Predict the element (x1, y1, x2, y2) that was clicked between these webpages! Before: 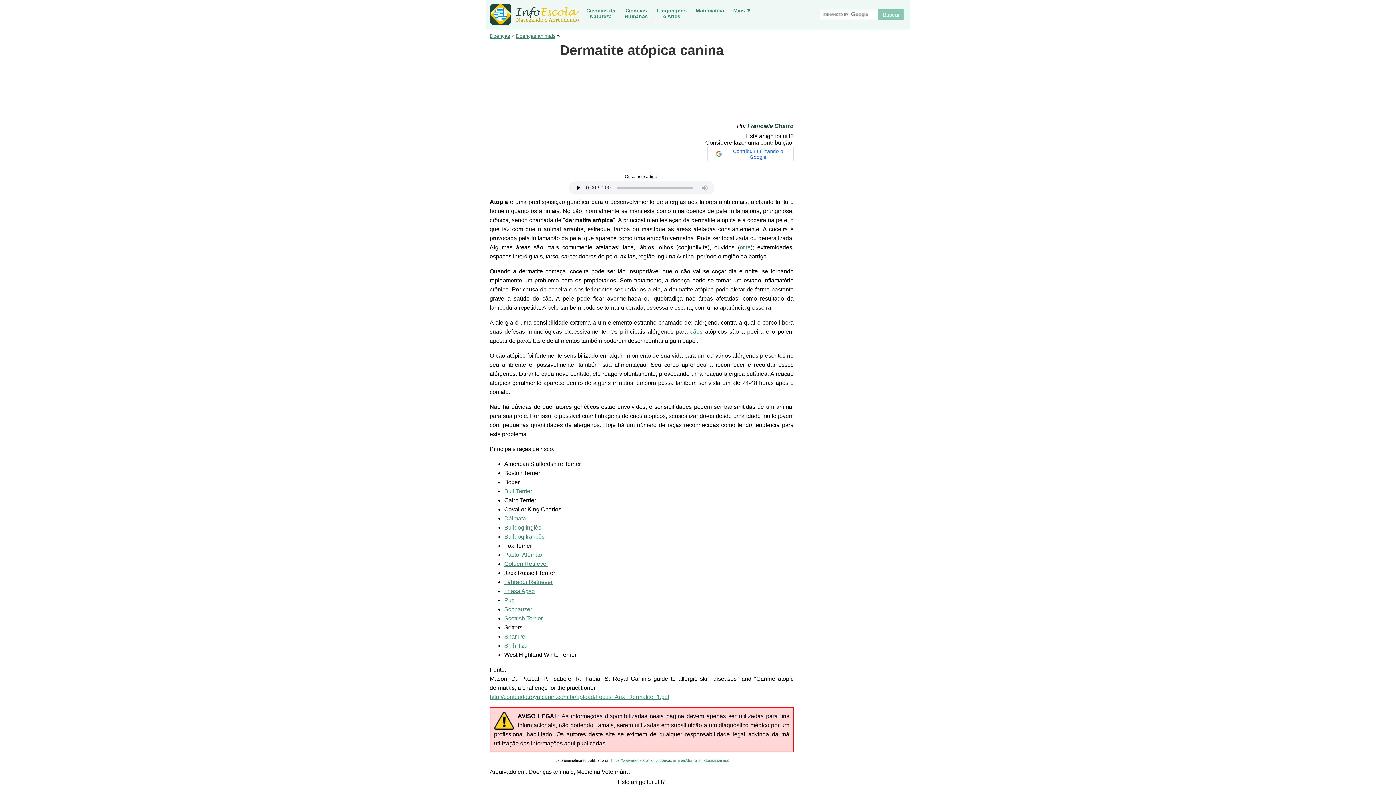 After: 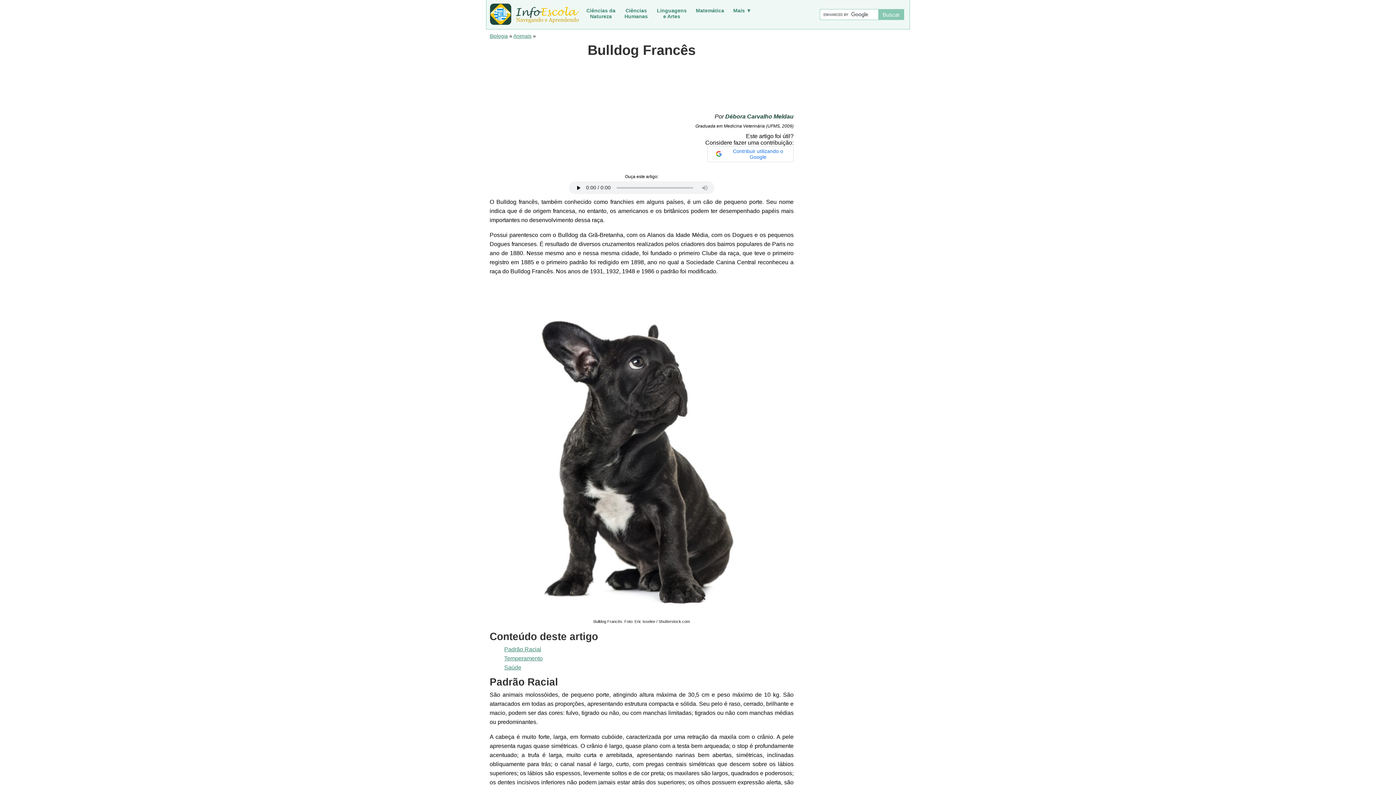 Action: bbox: (504, 533, 544, 540) label: Bulldog francês